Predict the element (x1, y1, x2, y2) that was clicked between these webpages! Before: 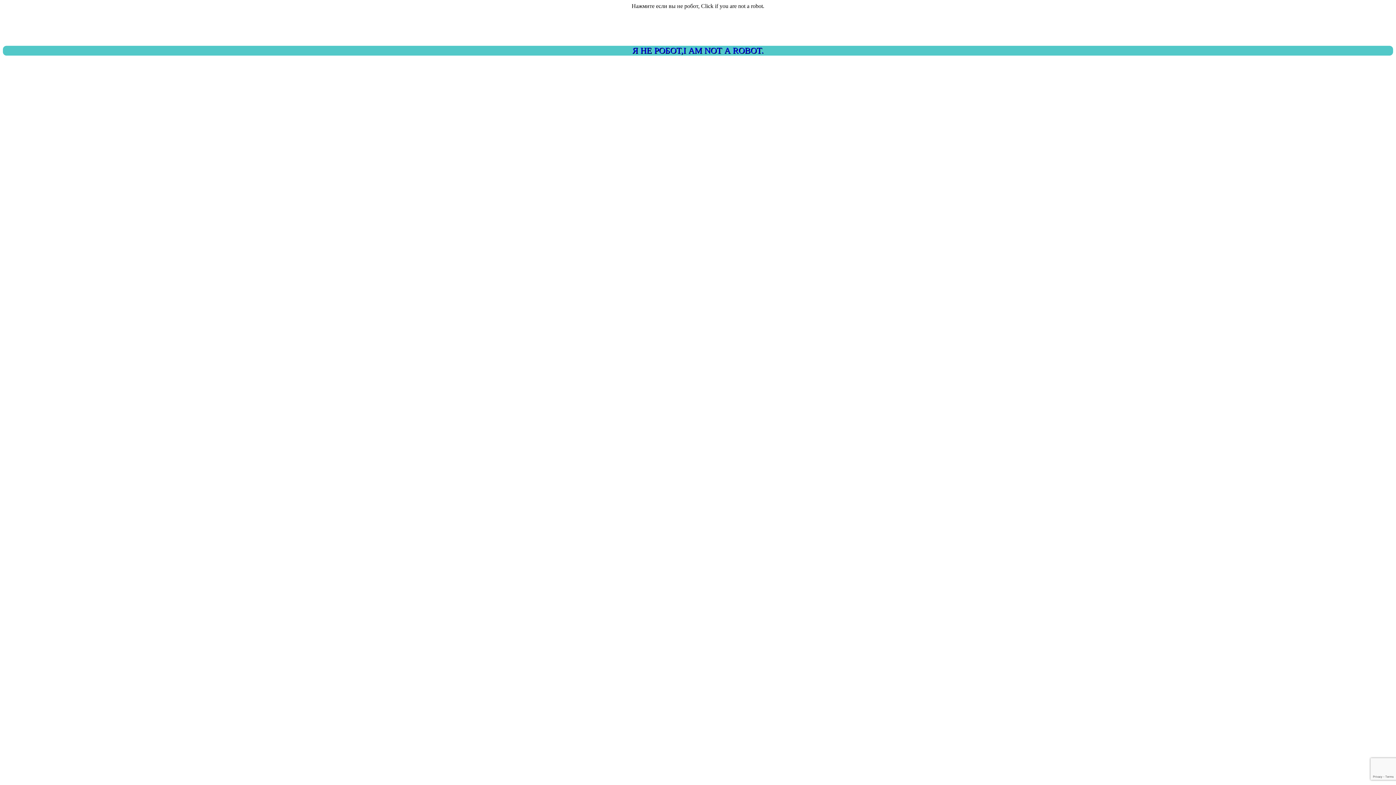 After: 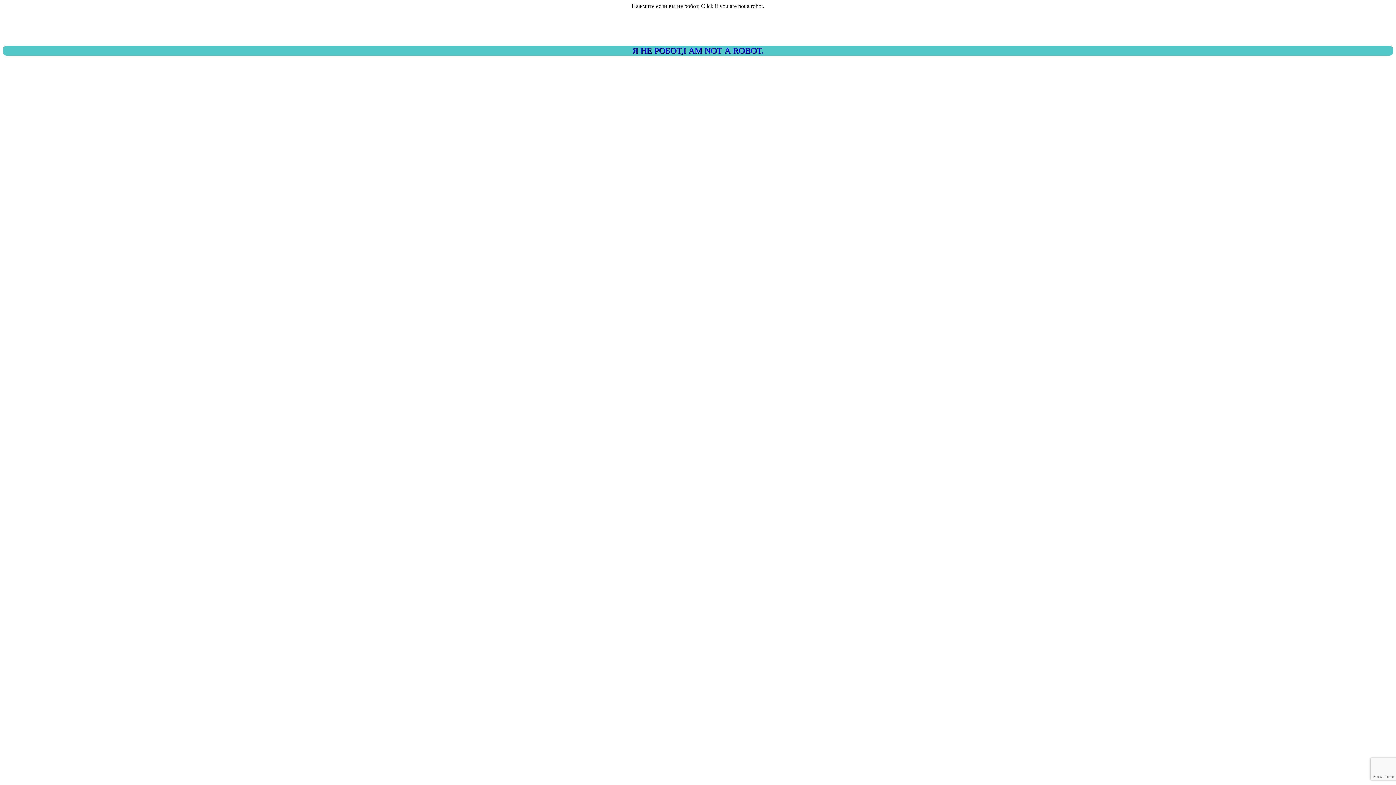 Action: bbox: (2, 45, 1393, 55) label: Я НЕ РОБОТ,I AM NOT A ROBOT.